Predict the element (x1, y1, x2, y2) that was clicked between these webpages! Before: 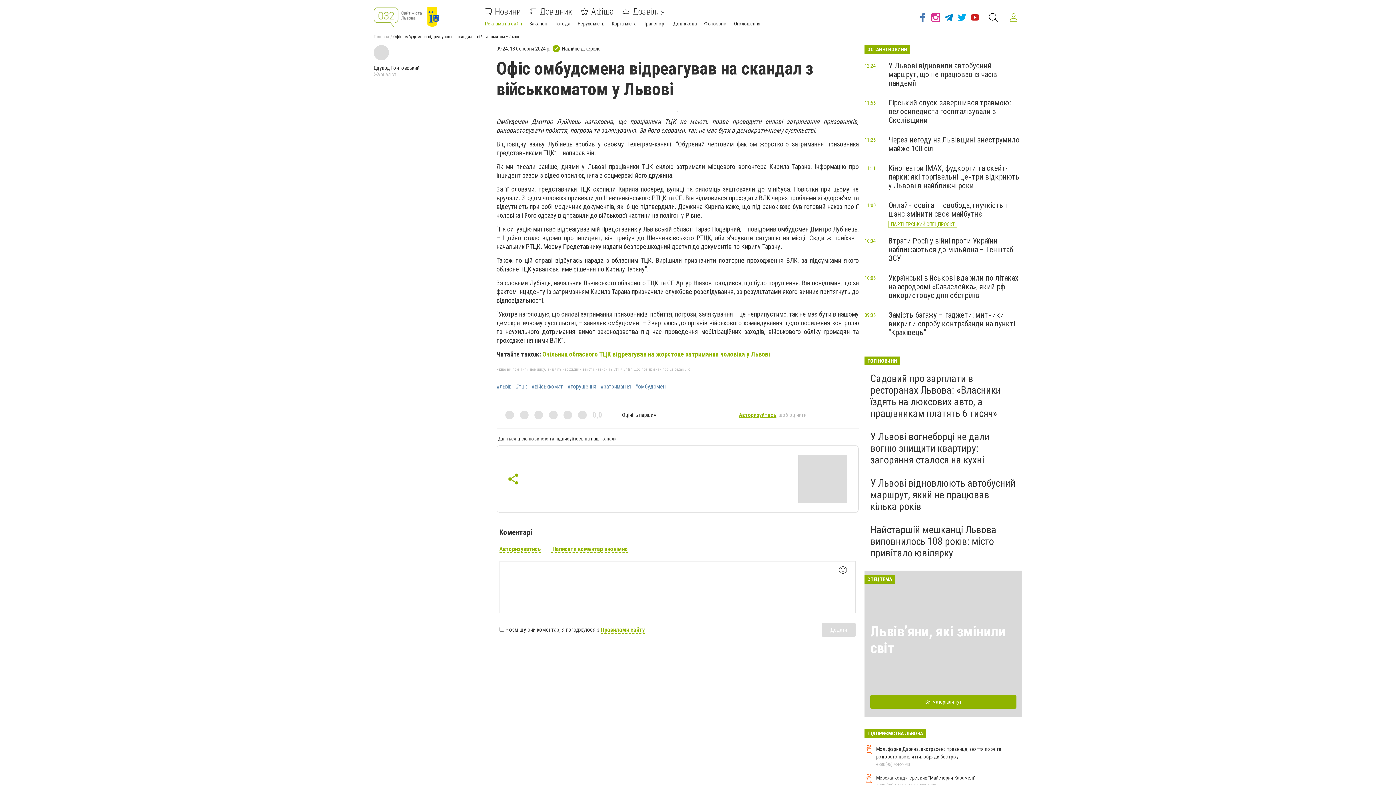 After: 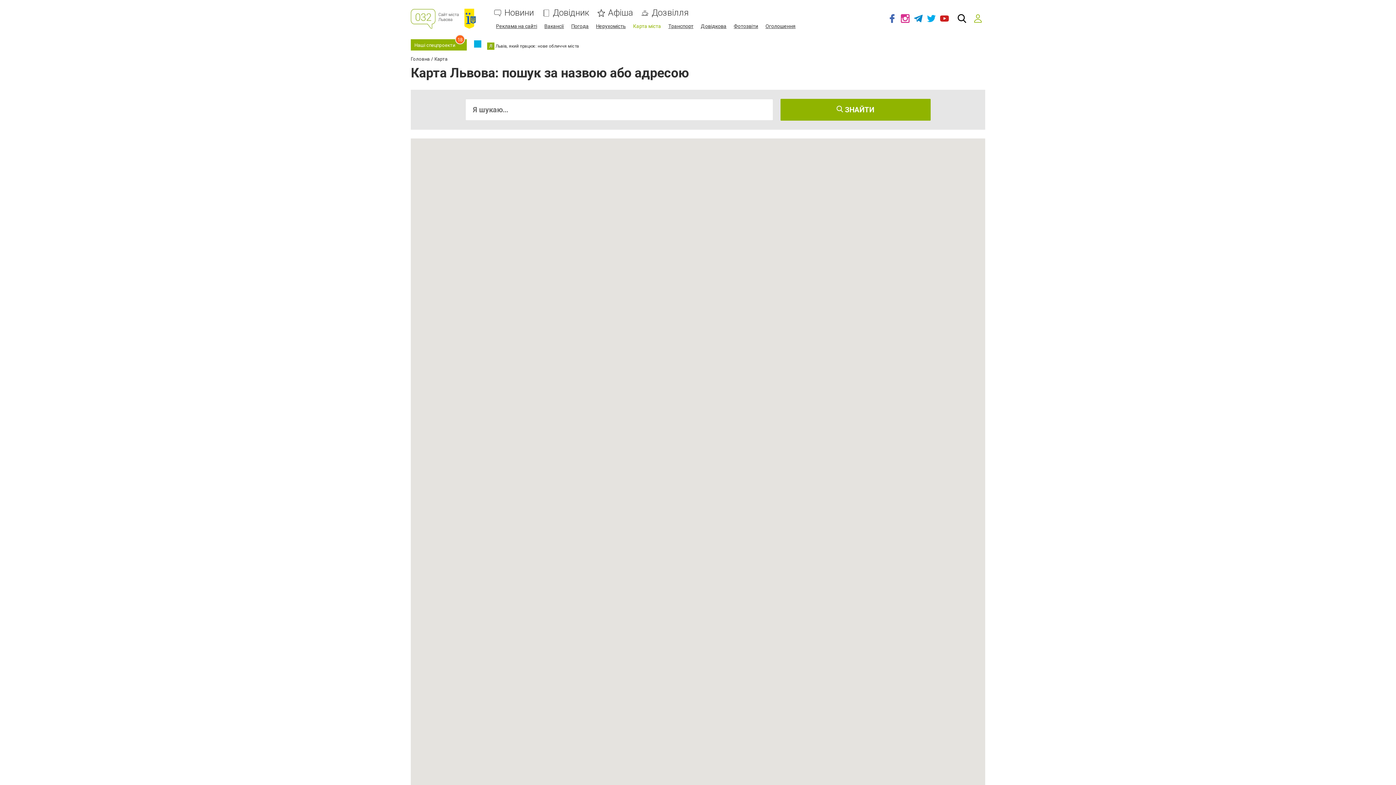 Action: label: Карта міста bbox: (612, 20, 636, 26)